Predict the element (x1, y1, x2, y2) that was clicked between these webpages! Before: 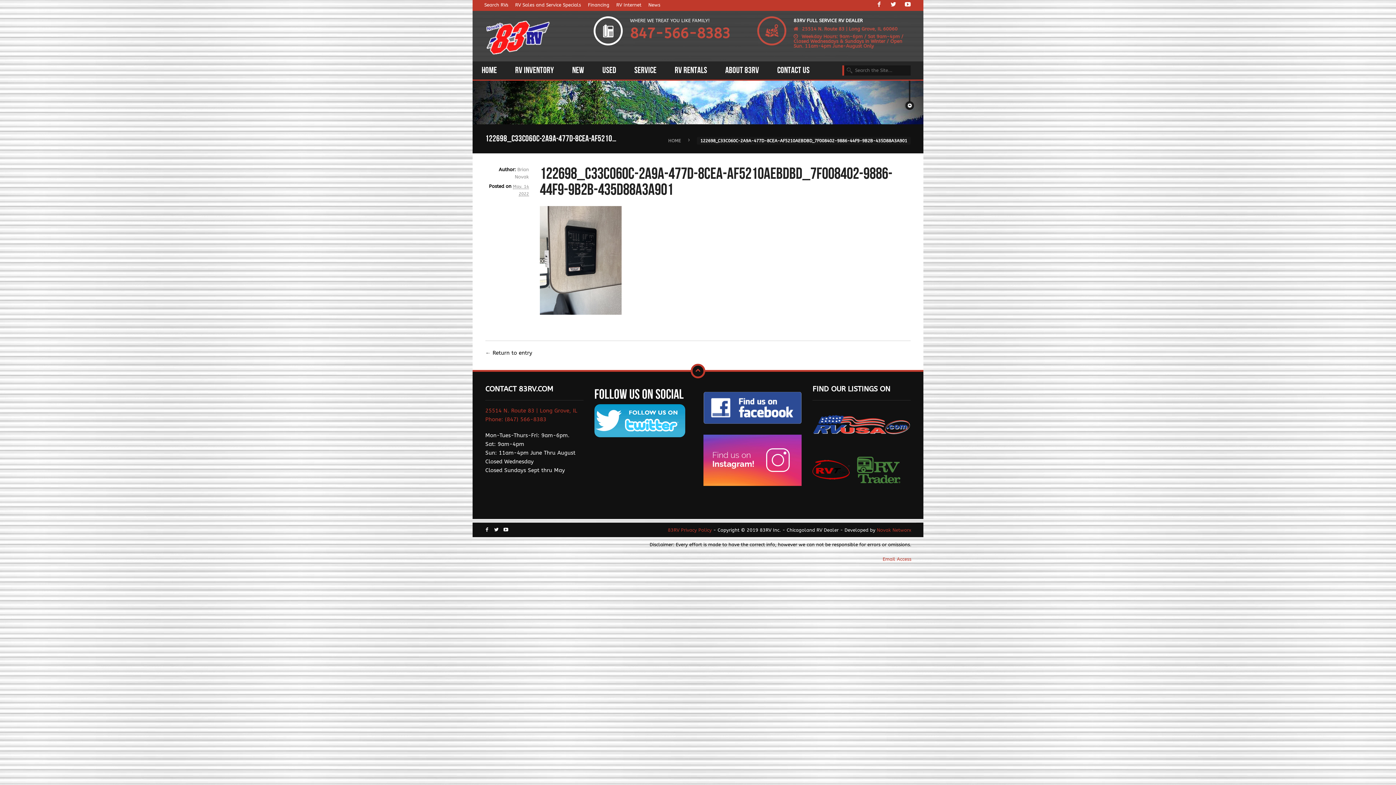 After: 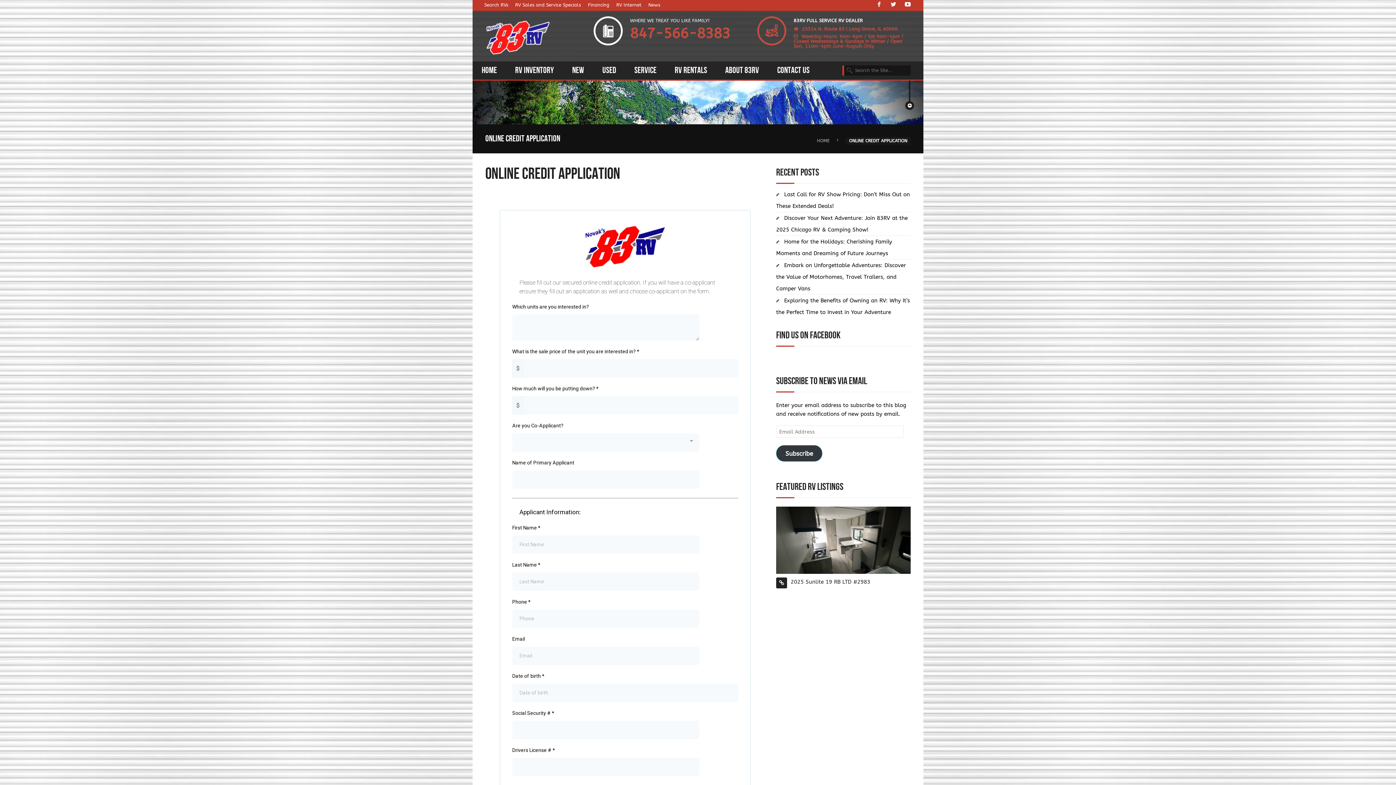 Action: bbox: (588, 0, 609, 10) label: Financing